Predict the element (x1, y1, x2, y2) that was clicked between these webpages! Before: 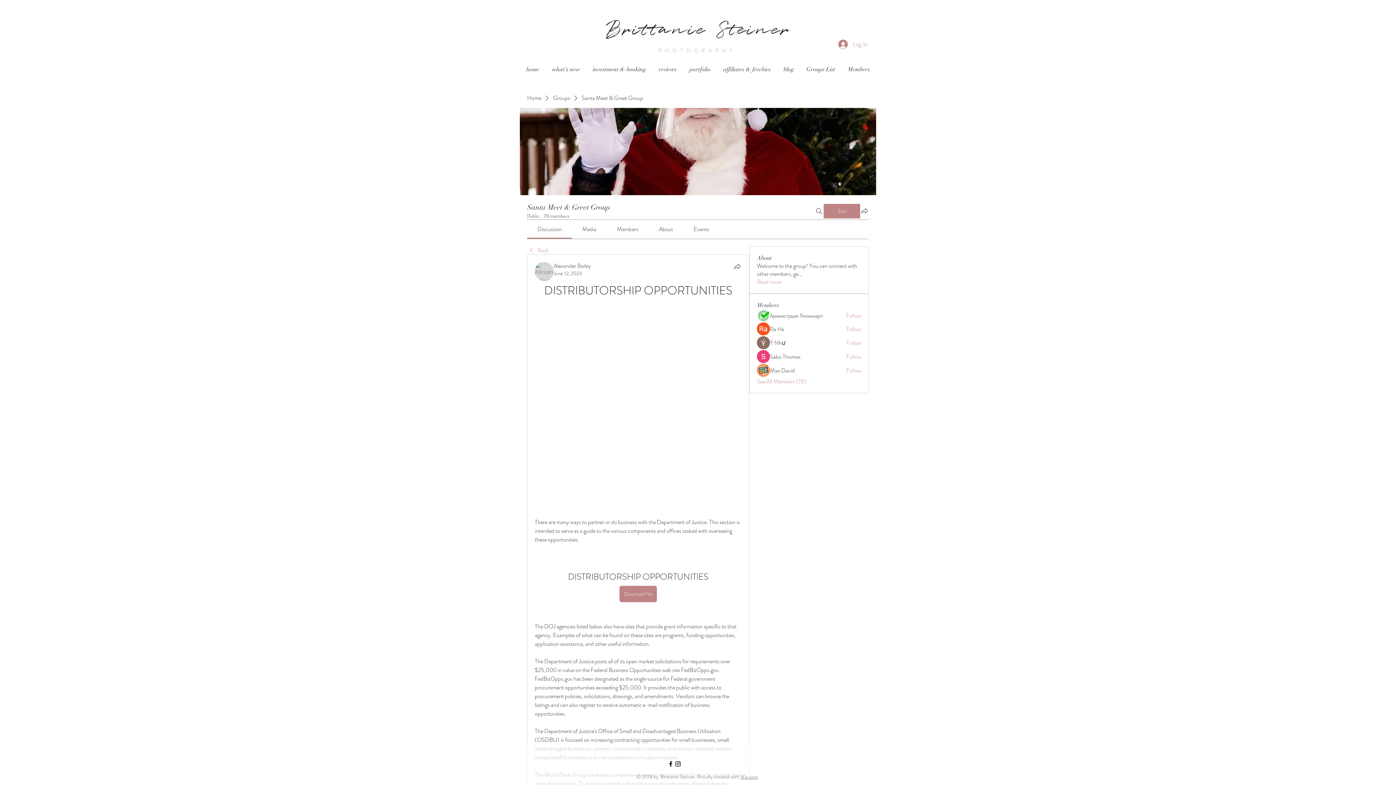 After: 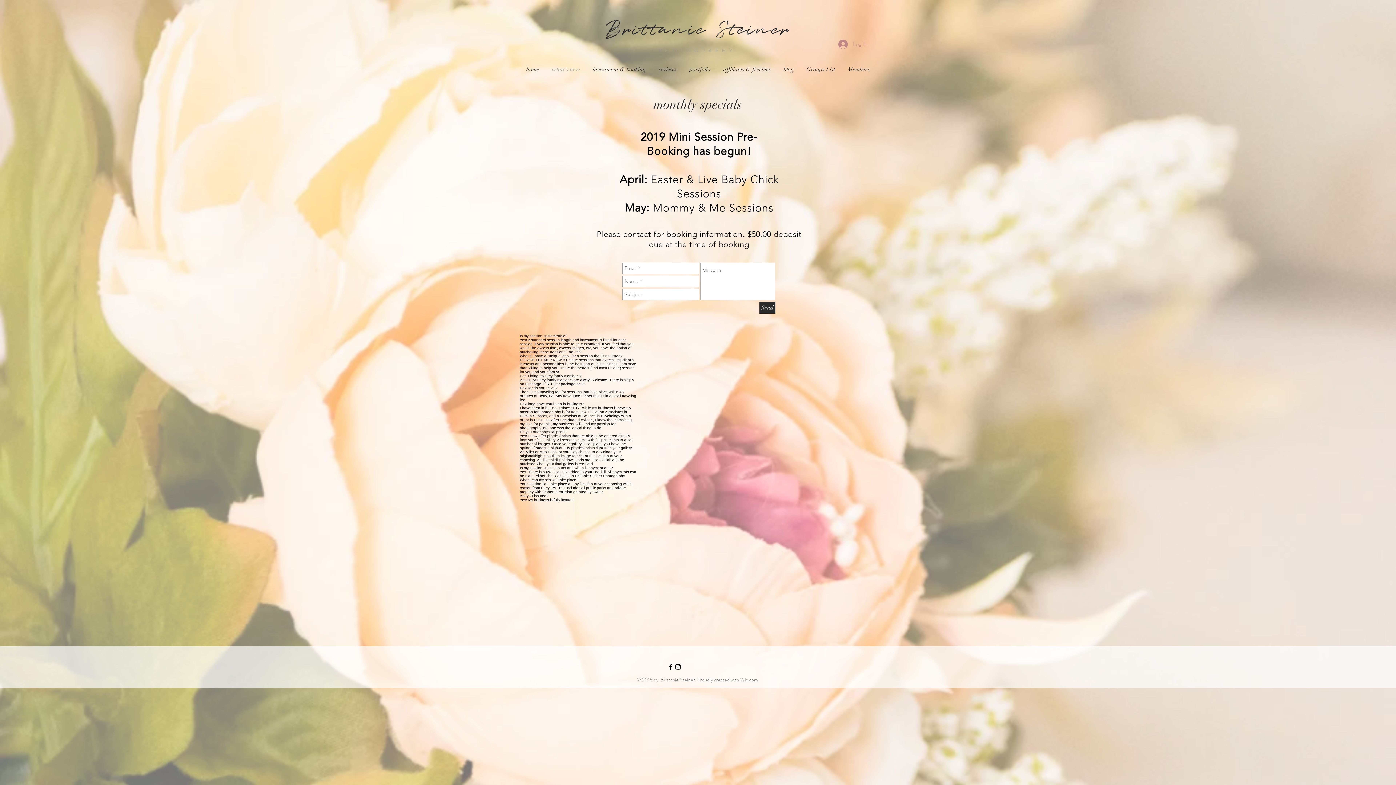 Action: bbox: (545, 62, 586, 77) label: what's new